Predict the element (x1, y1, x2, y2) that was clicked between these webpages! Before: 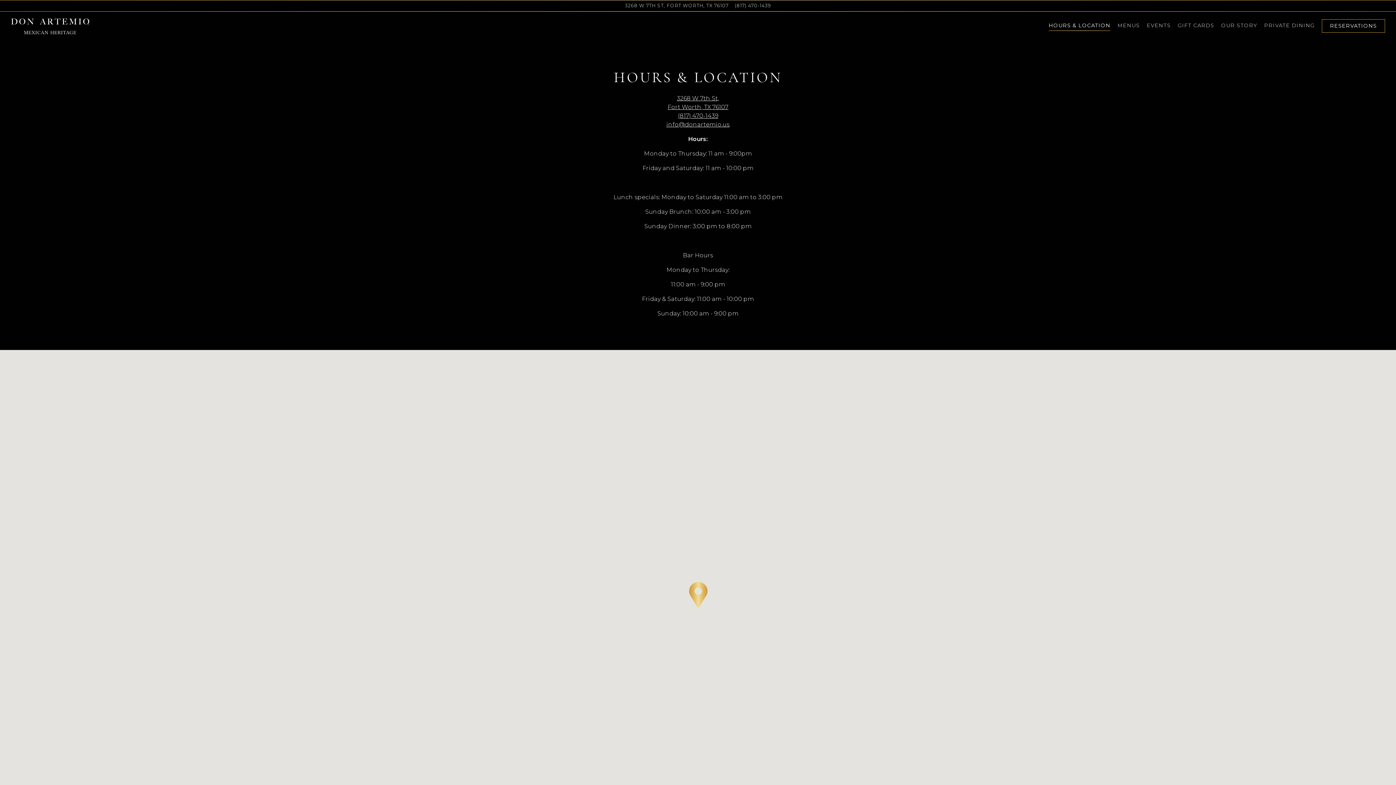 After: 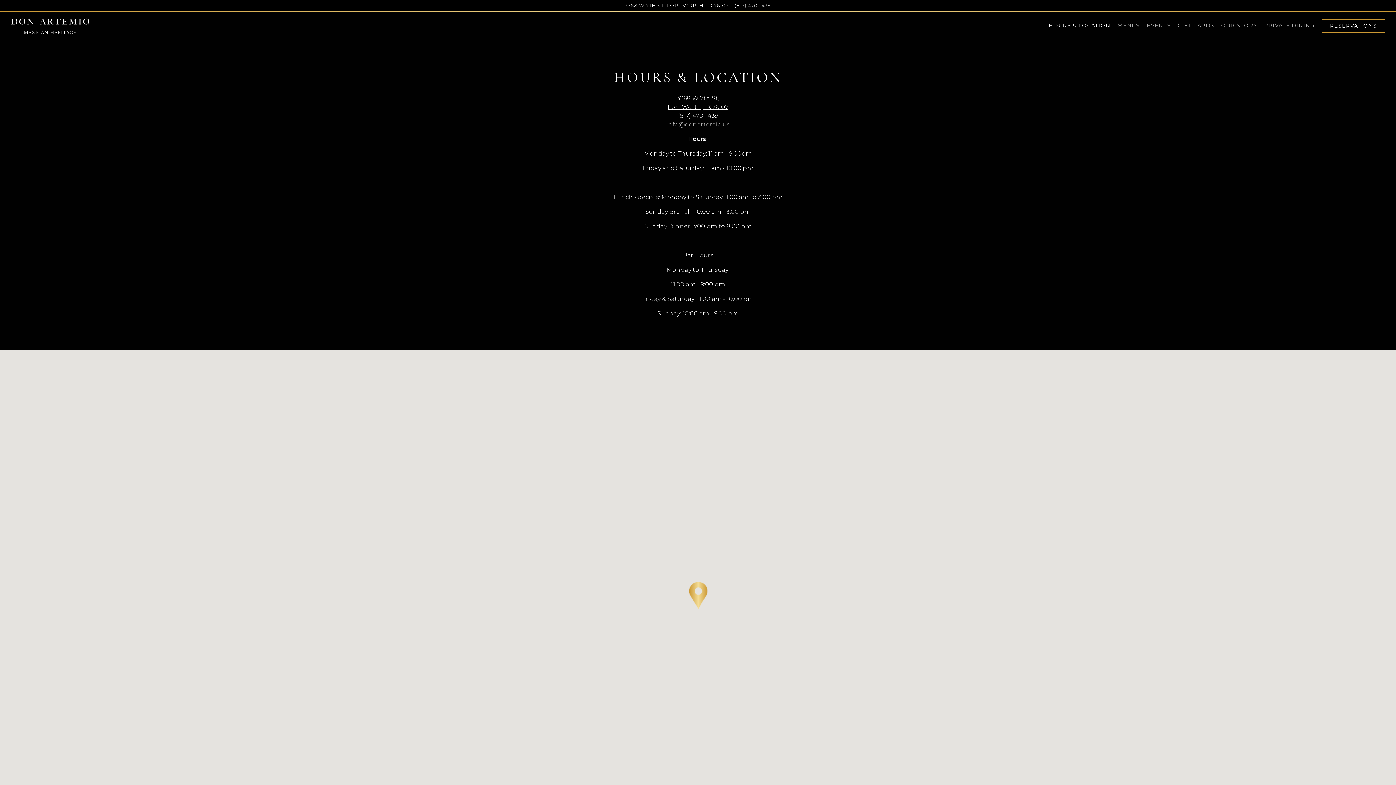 Action: bbox: (666, 120, 729, 127) label: info@donartemio.us